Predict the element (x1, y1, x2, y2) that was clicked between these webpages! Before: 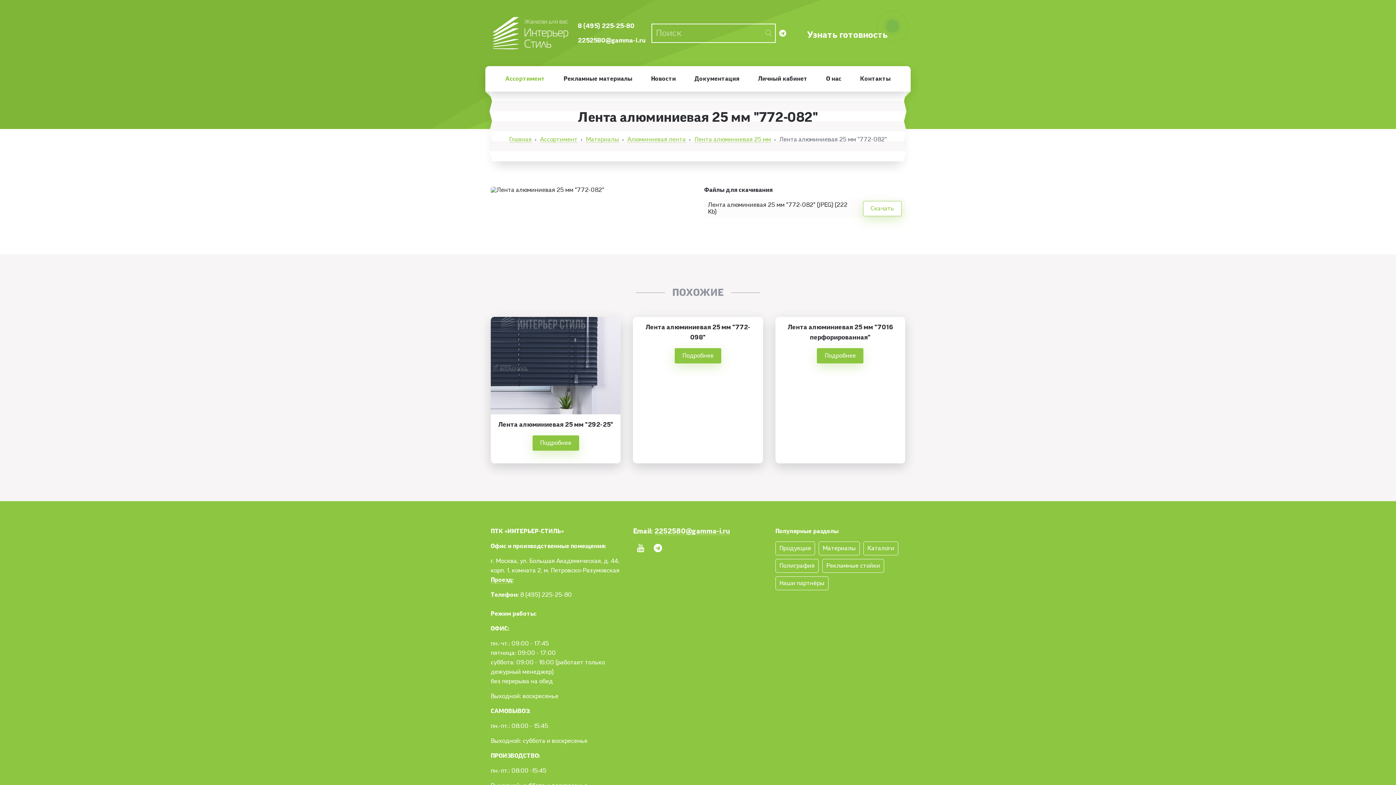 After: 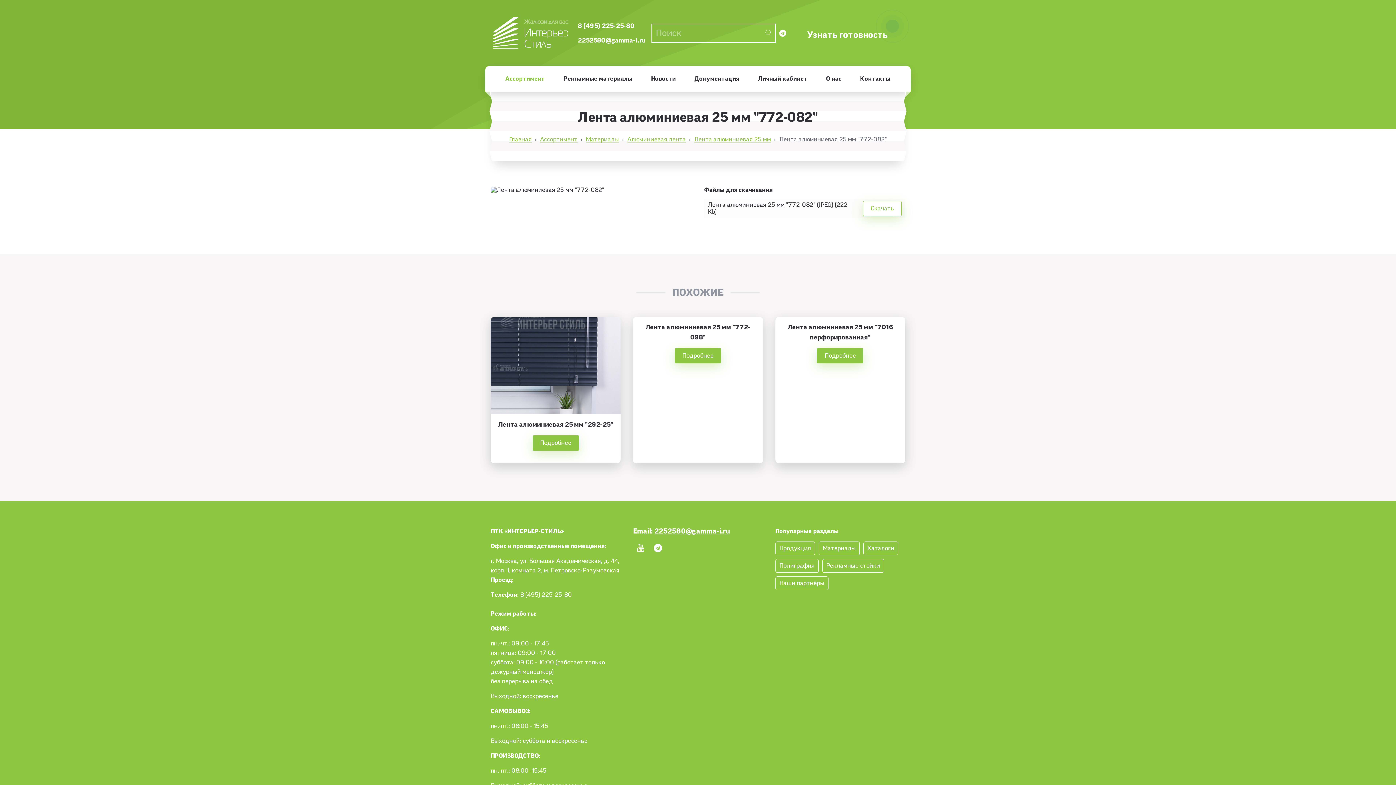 Action: label: 8 (495) 225-25-80 bbox: (578, 22, 634, 28)